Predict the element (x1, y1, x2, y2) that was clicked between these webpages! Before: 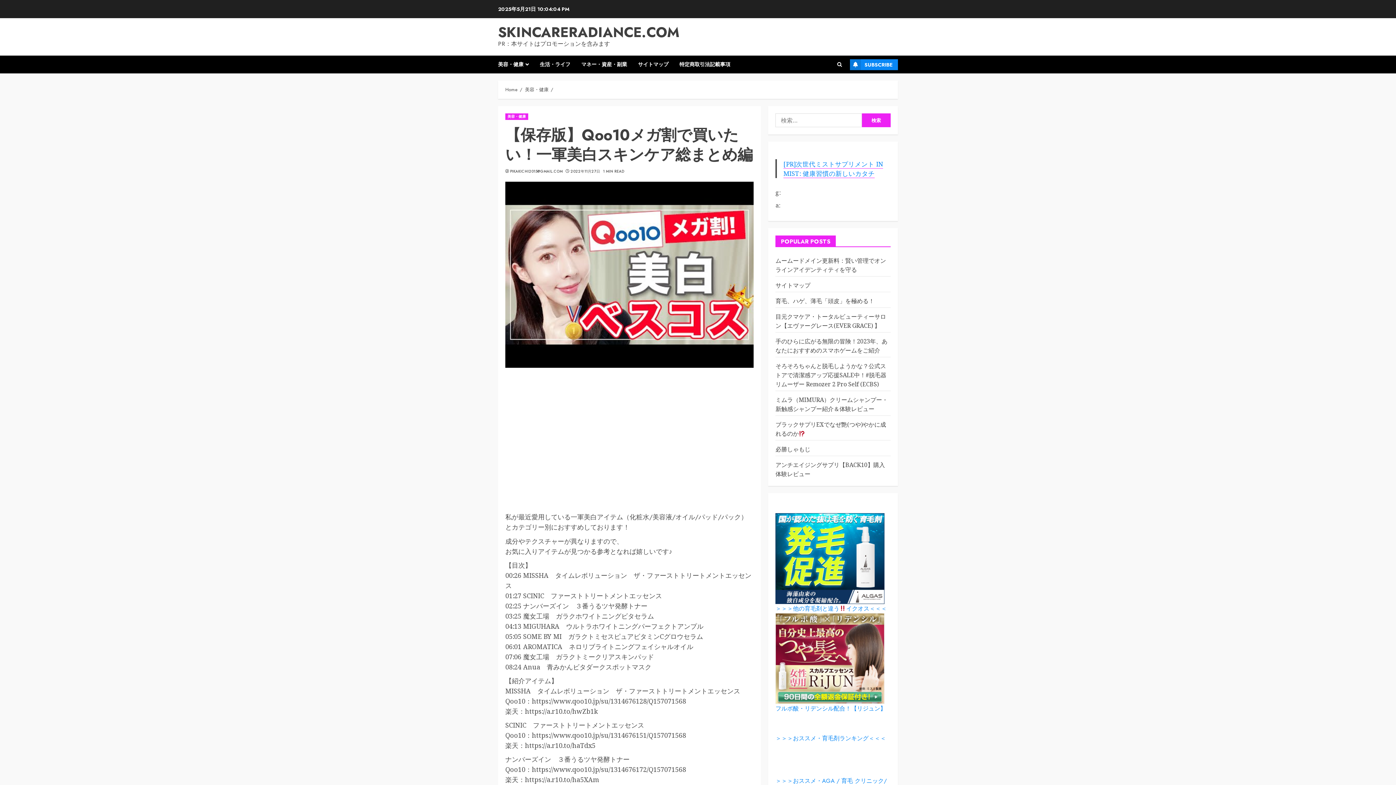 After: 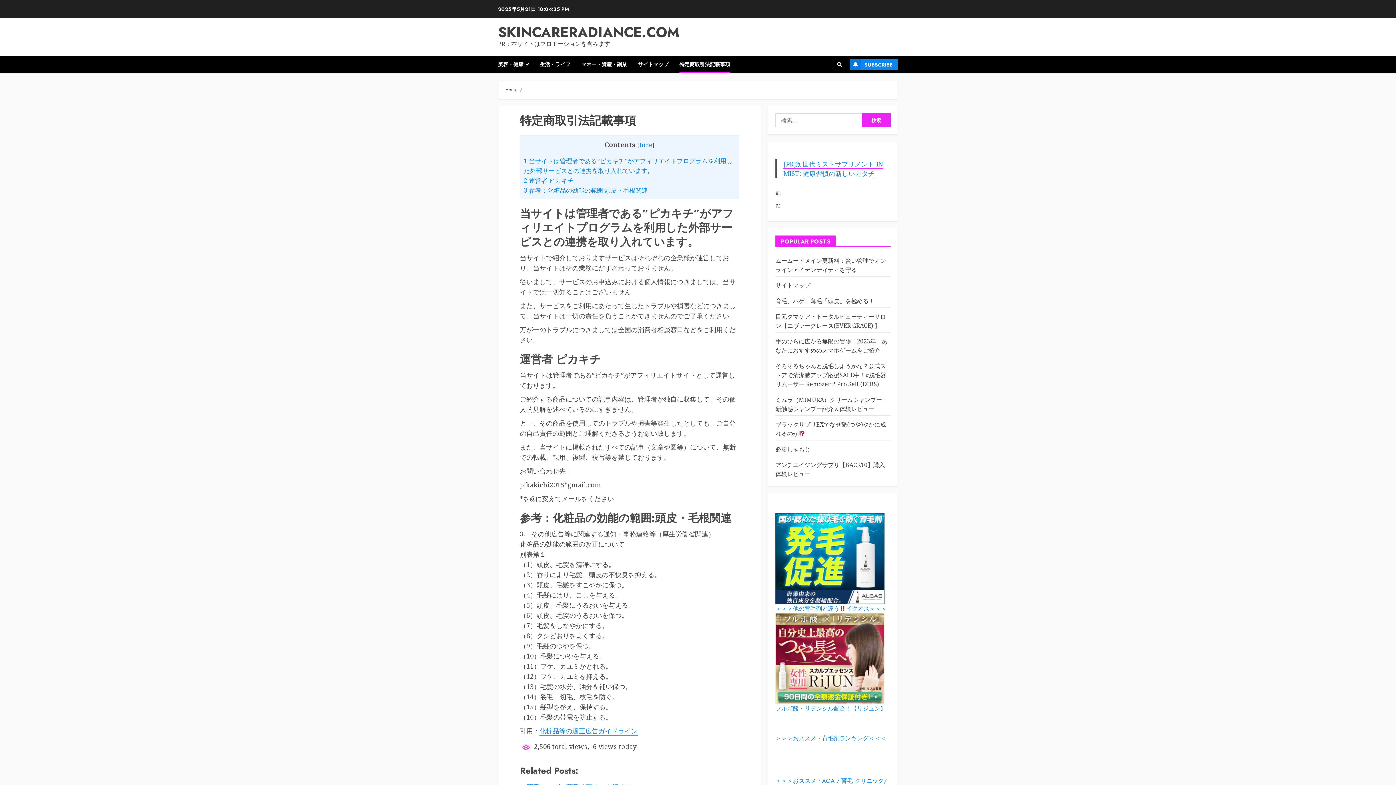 Action: label: 特定商取引法記載事項 bbox: (679, 55, 730, 73)